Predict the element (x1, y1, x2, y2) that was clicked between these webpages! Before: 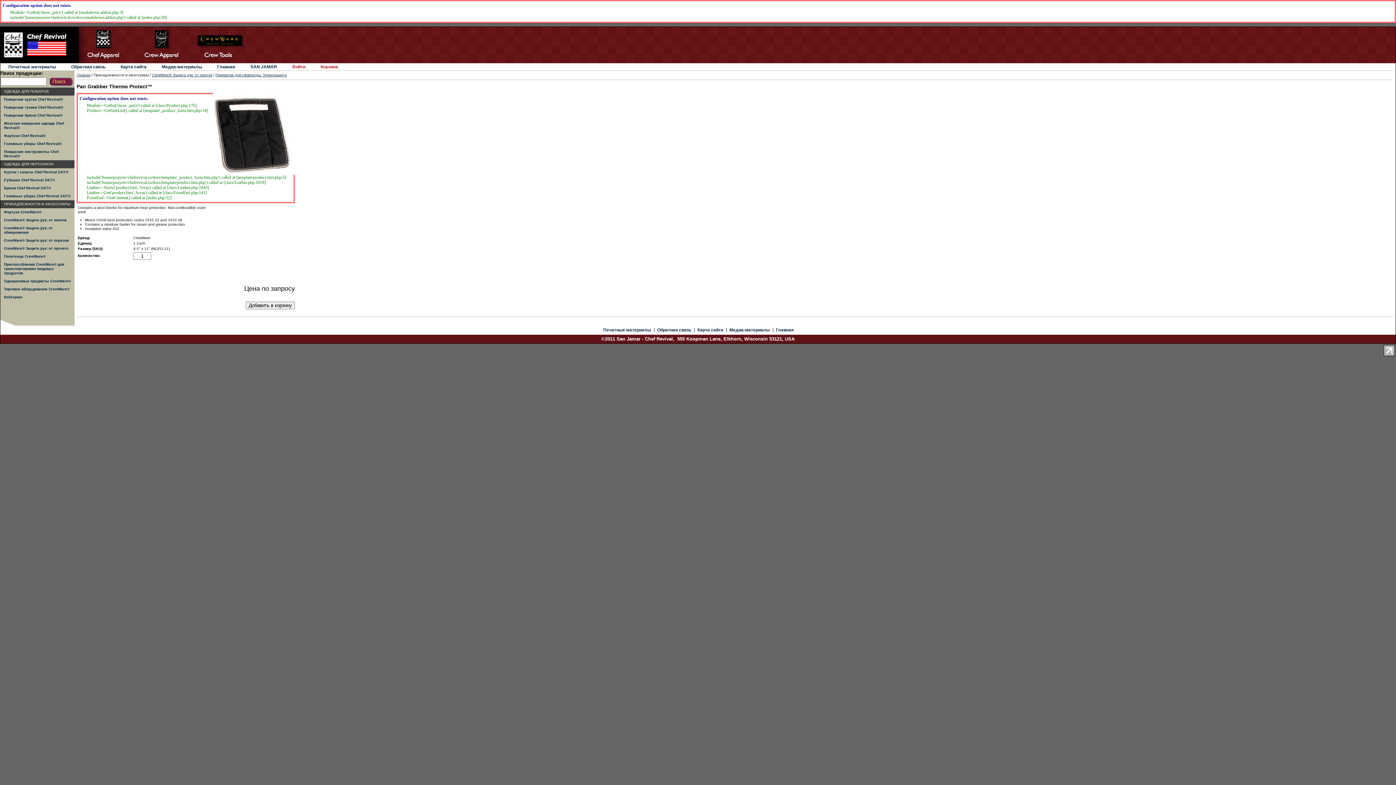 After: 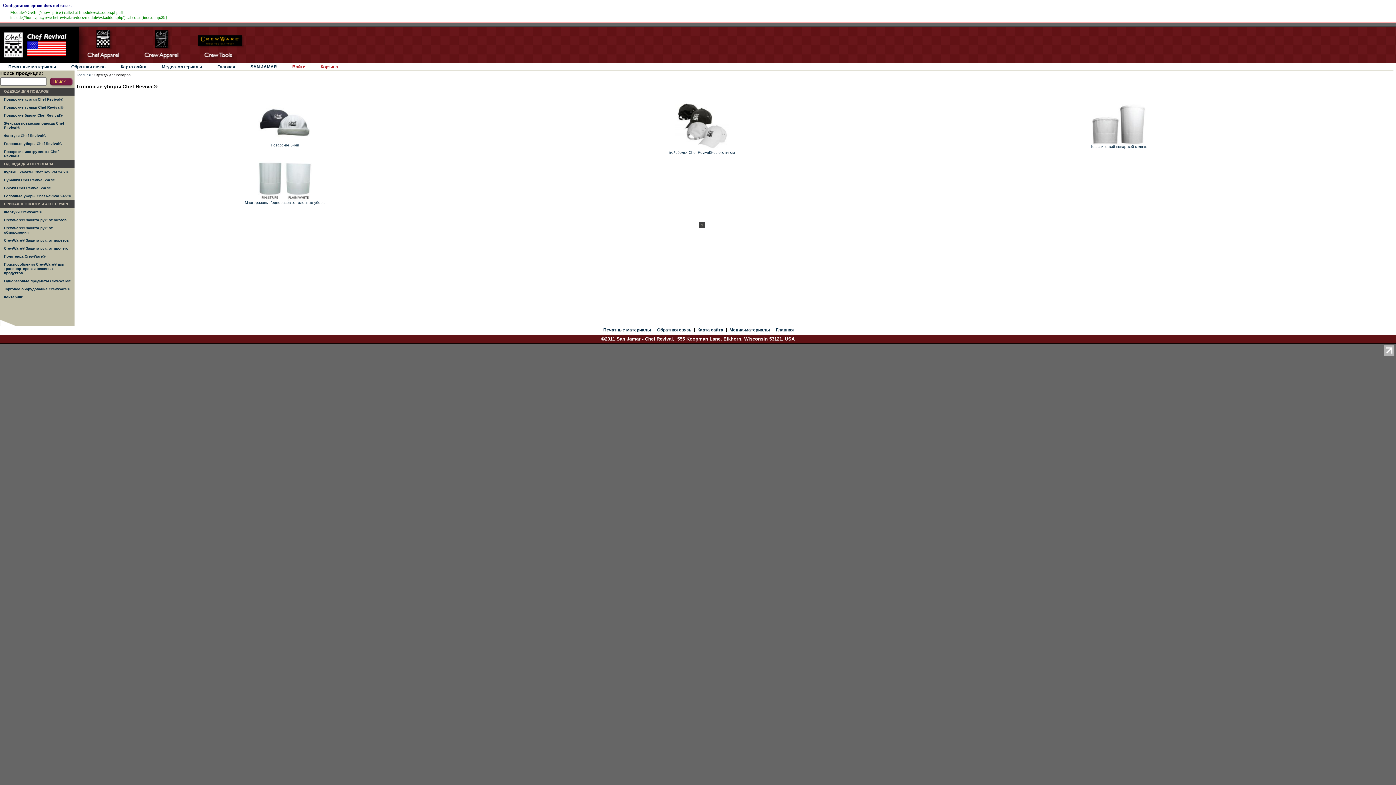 Action: label: Головные уборы Chef Revival® bbox: (4, 141, 61, 145)